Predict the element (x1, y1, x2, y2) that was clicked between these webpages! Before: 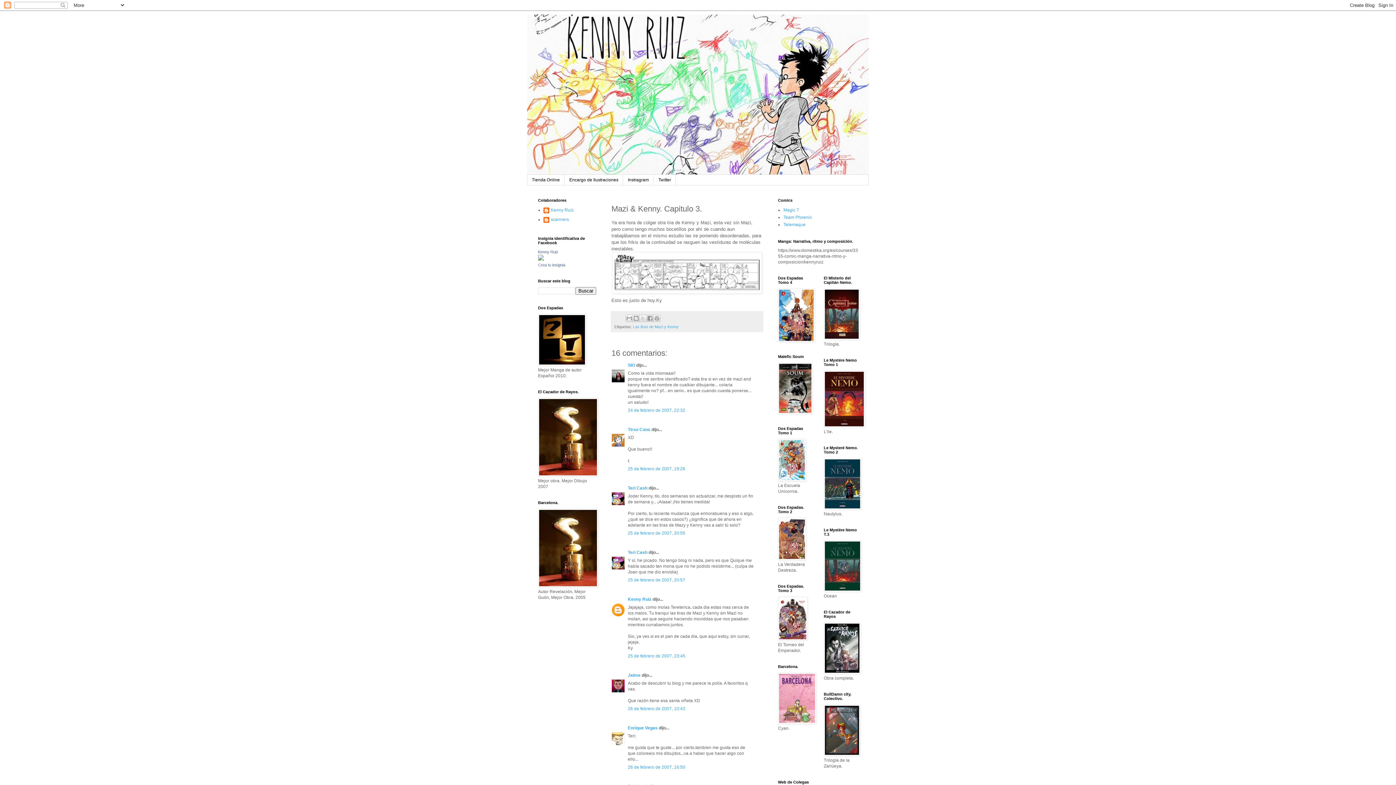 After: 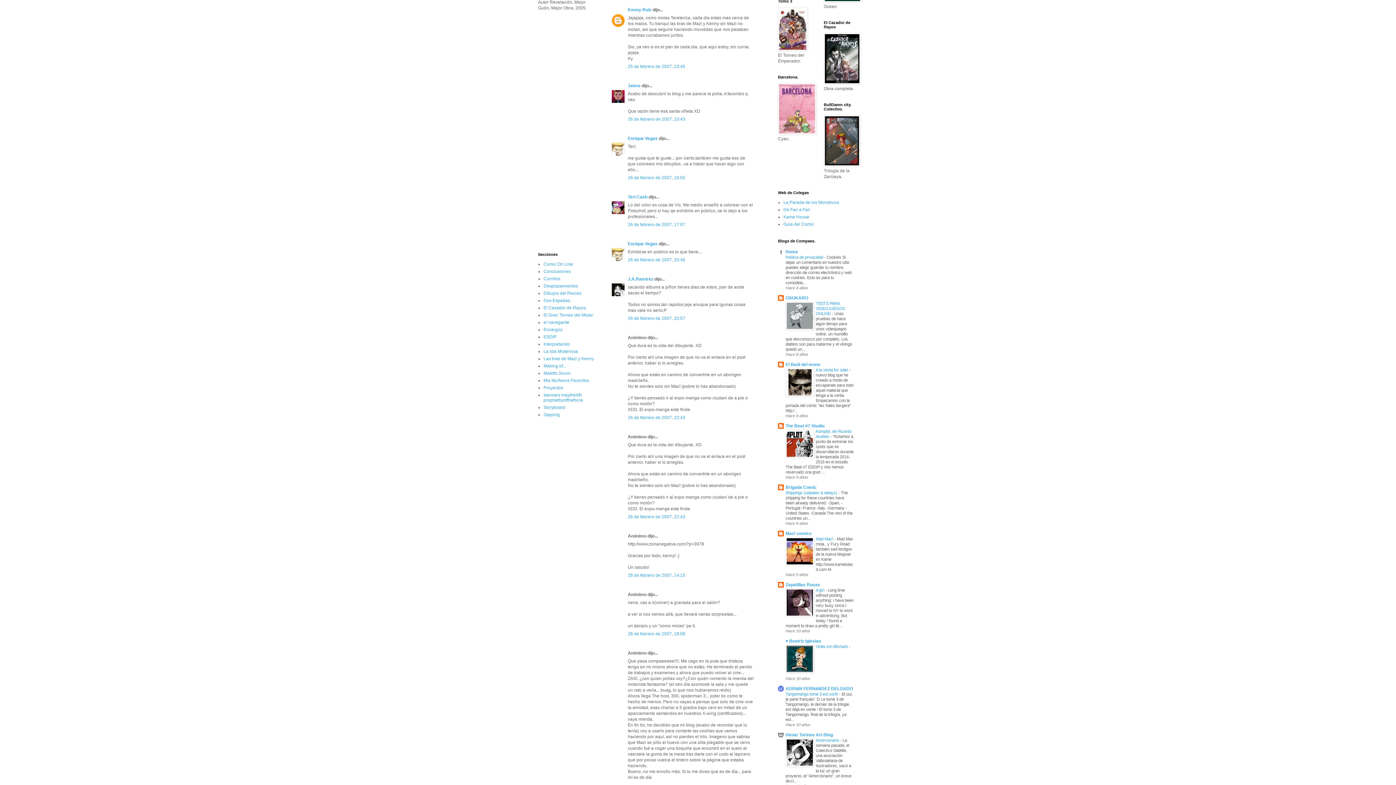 Action: bbox: (628, 653, 685, 659) label: 25 de febrero de 2007, 23:45